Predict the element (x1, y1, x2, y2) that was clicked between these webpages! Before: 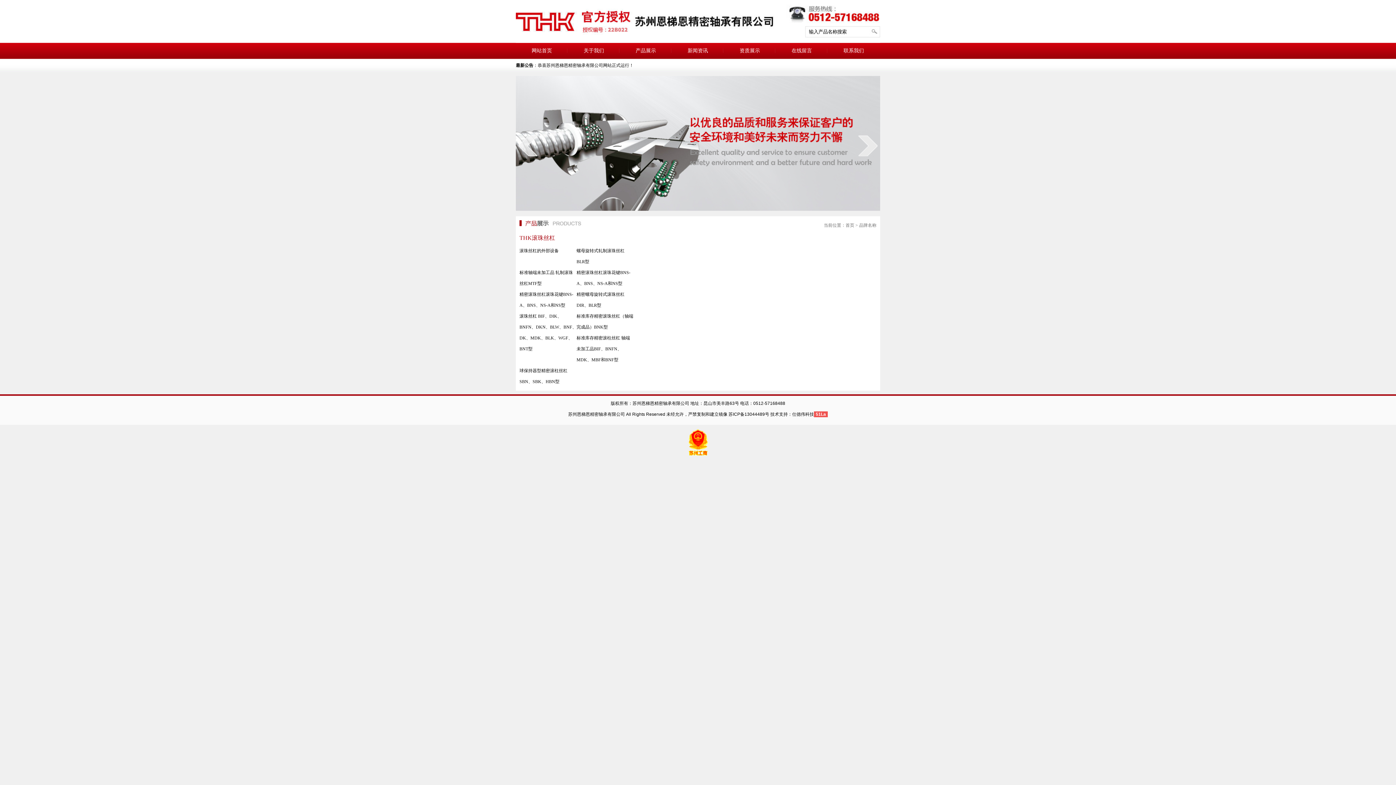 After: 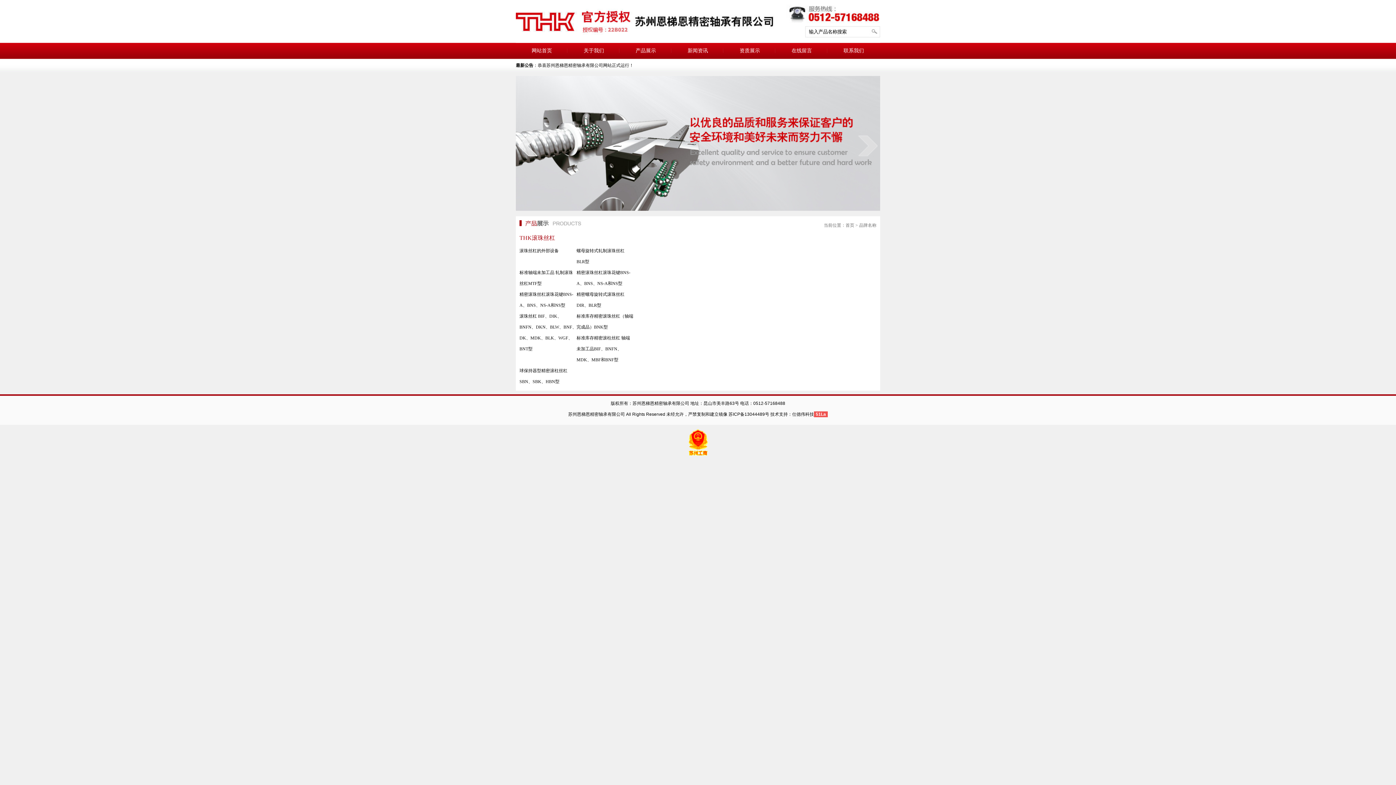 Action: bbox: (857, 134, 878, 156) label: next